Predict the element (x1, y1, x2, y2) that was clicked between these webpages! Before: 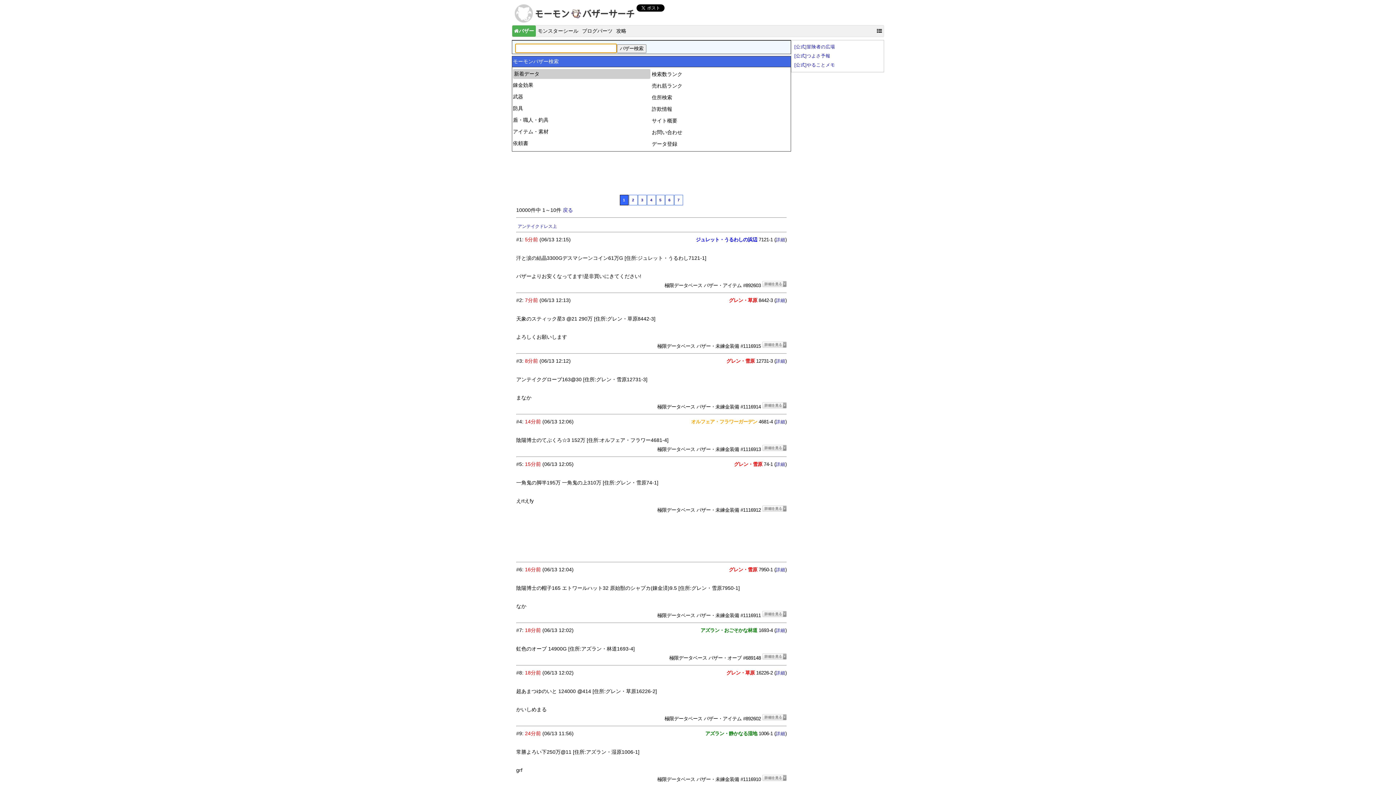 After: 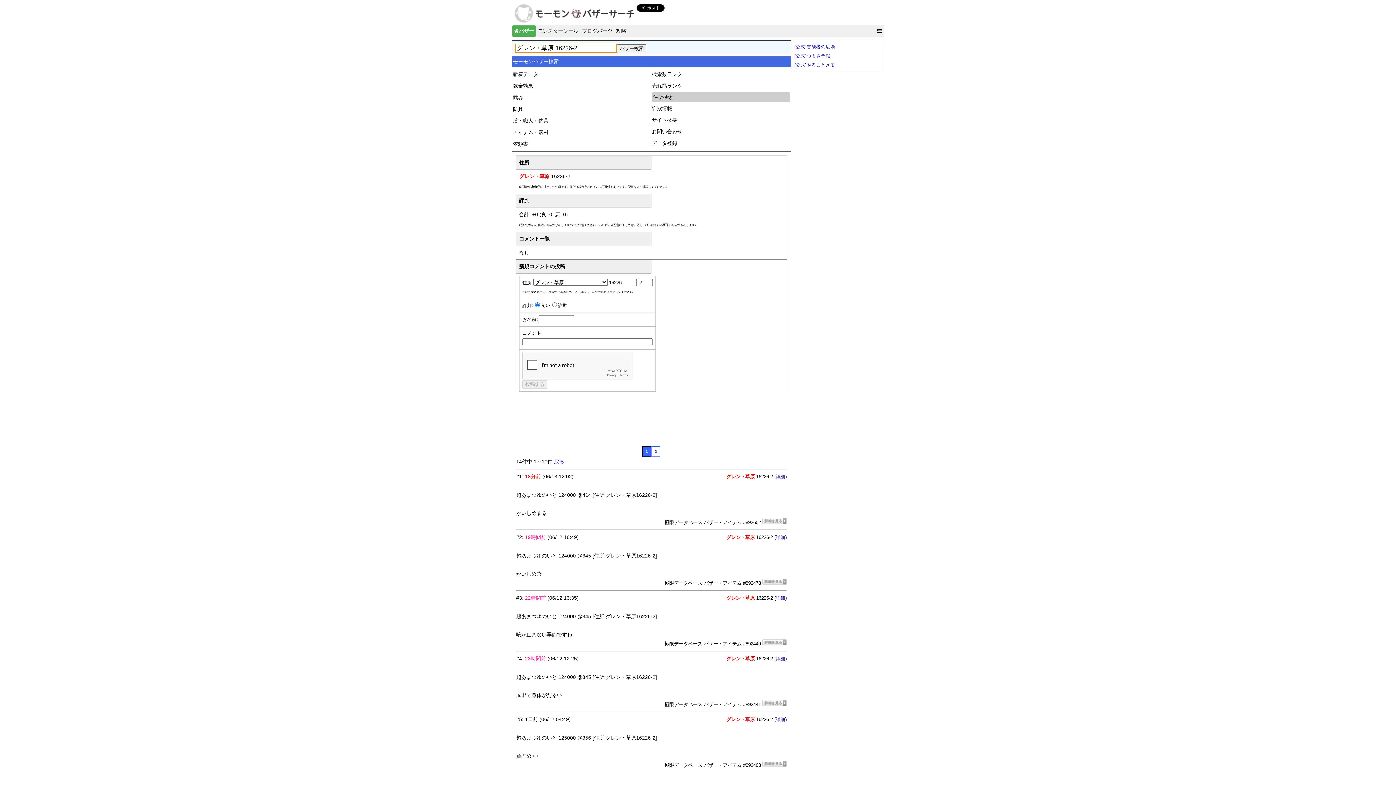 Action: label: 詳細 bbox: (776, 670, 785, 675)